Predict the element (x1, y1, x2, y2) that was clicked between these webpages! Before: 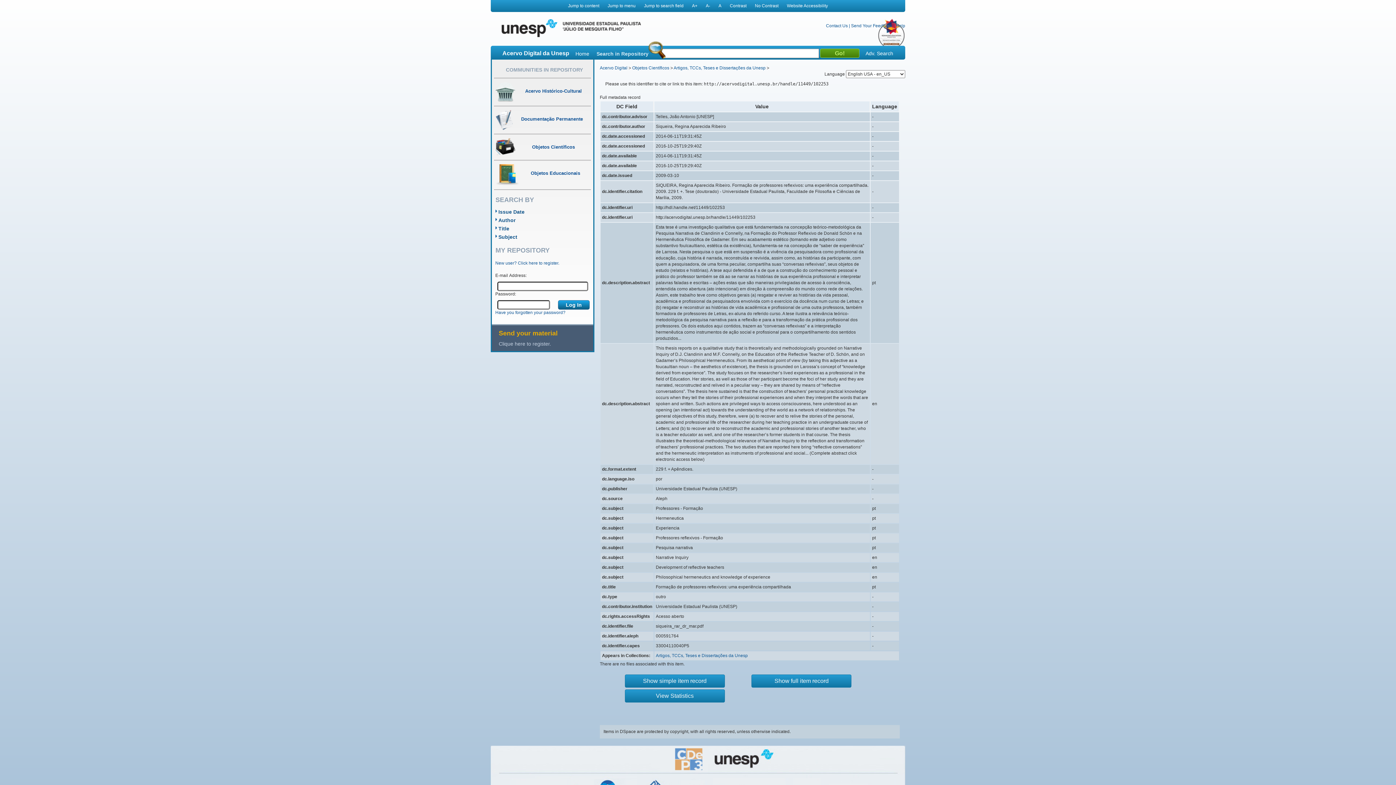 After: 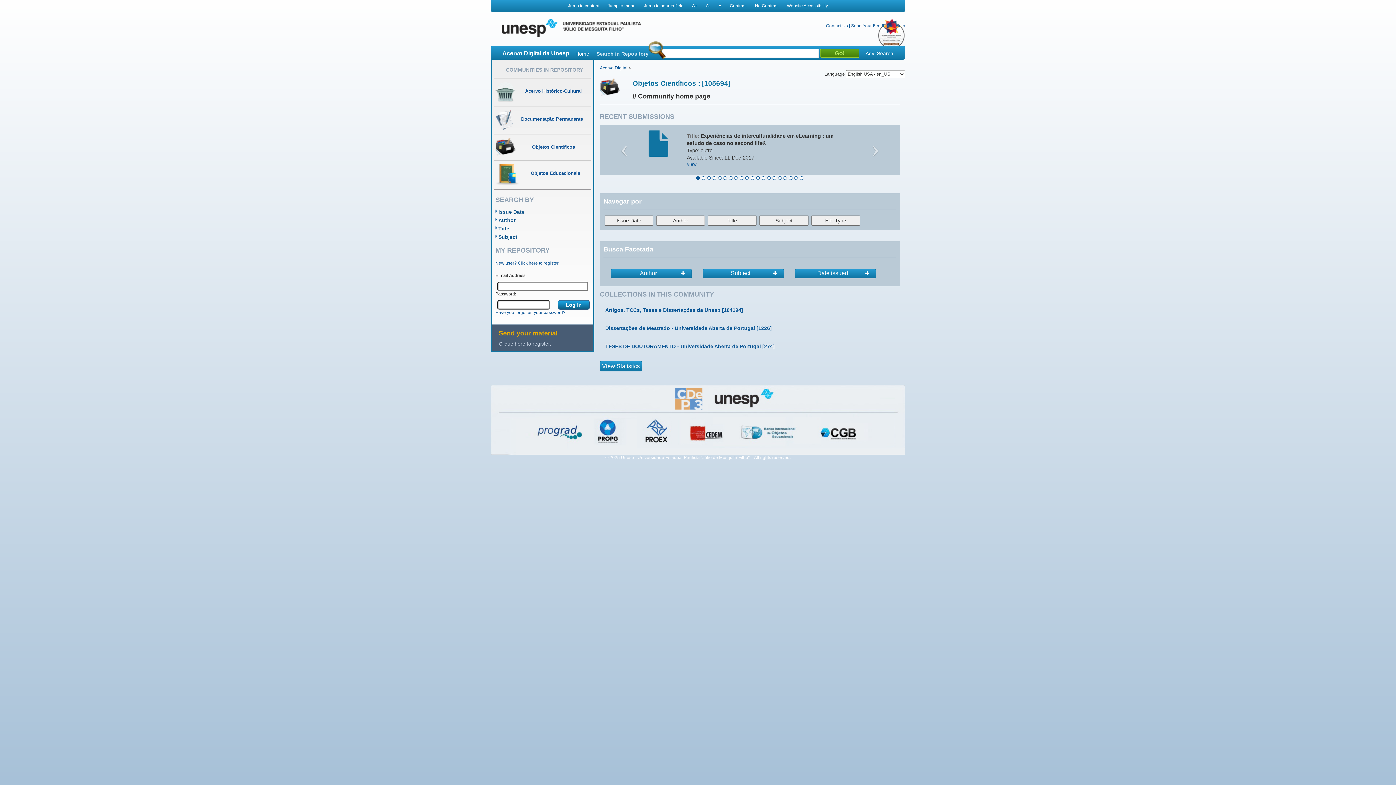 Action: label: Objetos Científicos bbox: (632, 65, 669, 70)